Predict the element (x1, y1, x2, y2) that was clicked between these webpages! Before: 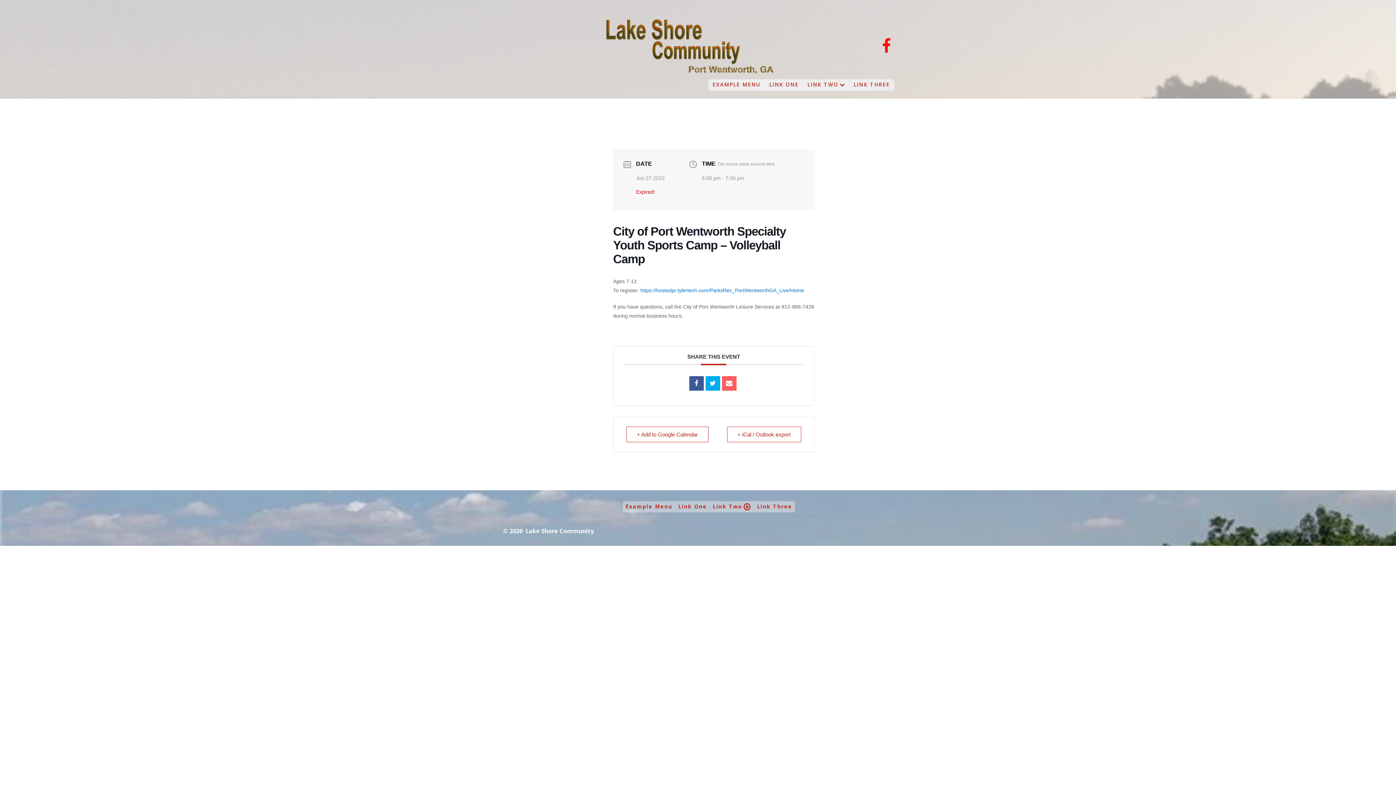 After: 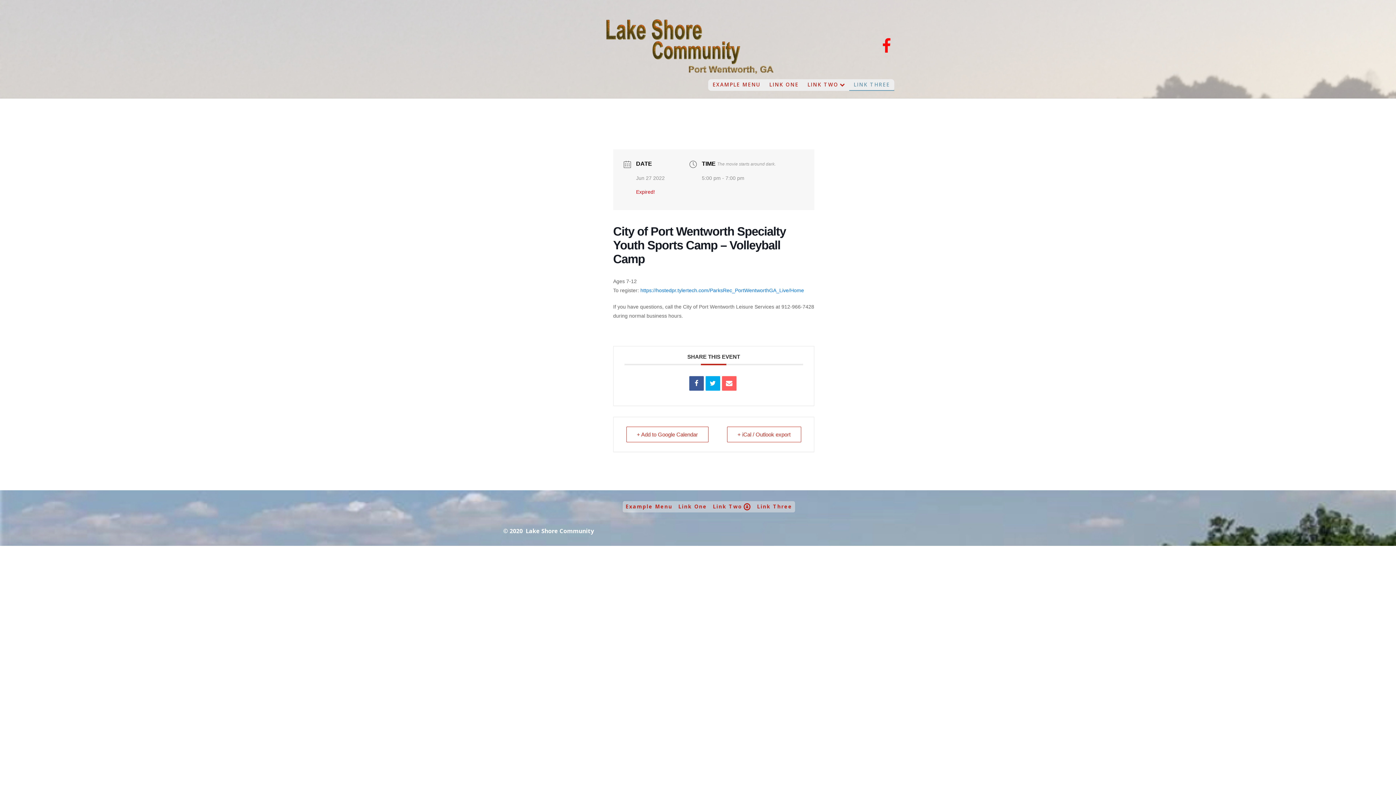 Action: label: LINK THREE bbox: (849, 79, 894, 90)